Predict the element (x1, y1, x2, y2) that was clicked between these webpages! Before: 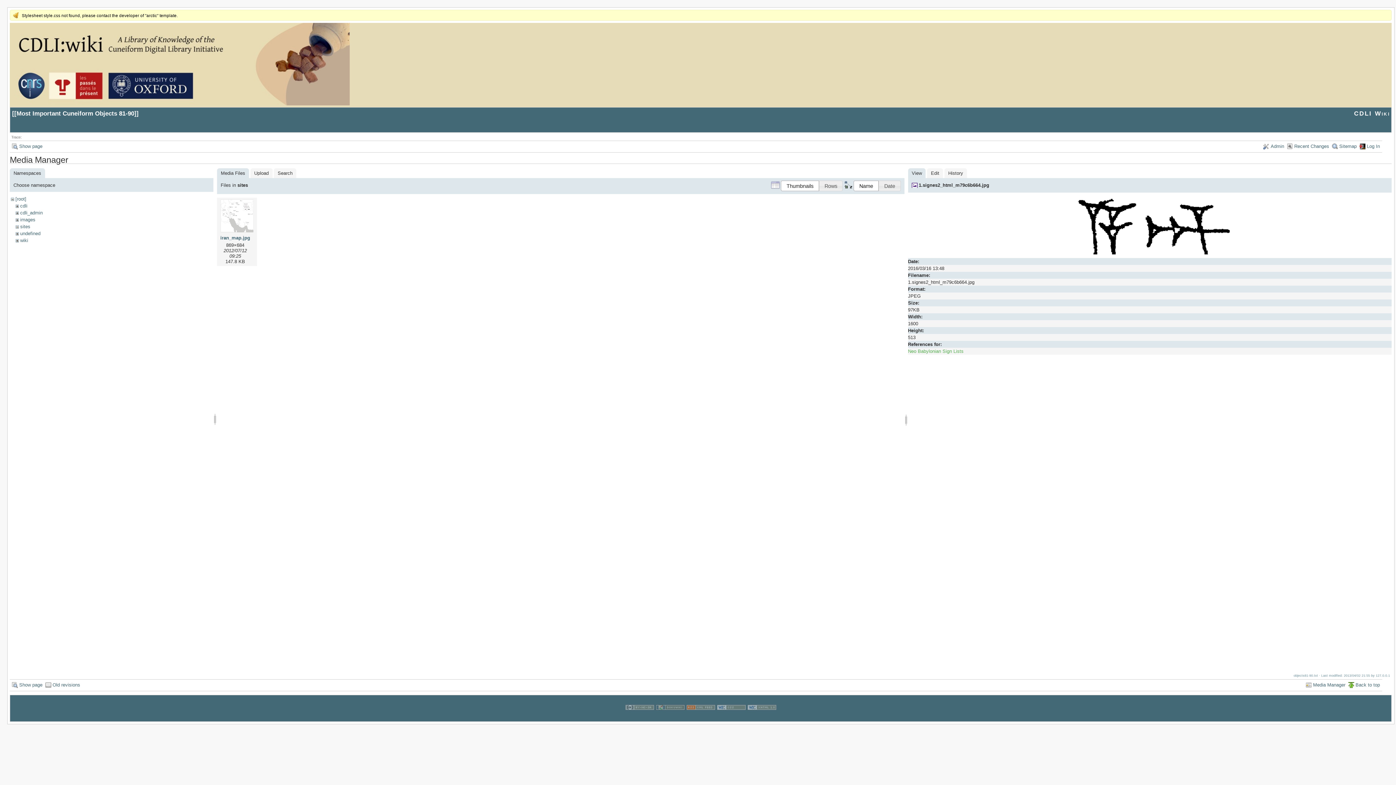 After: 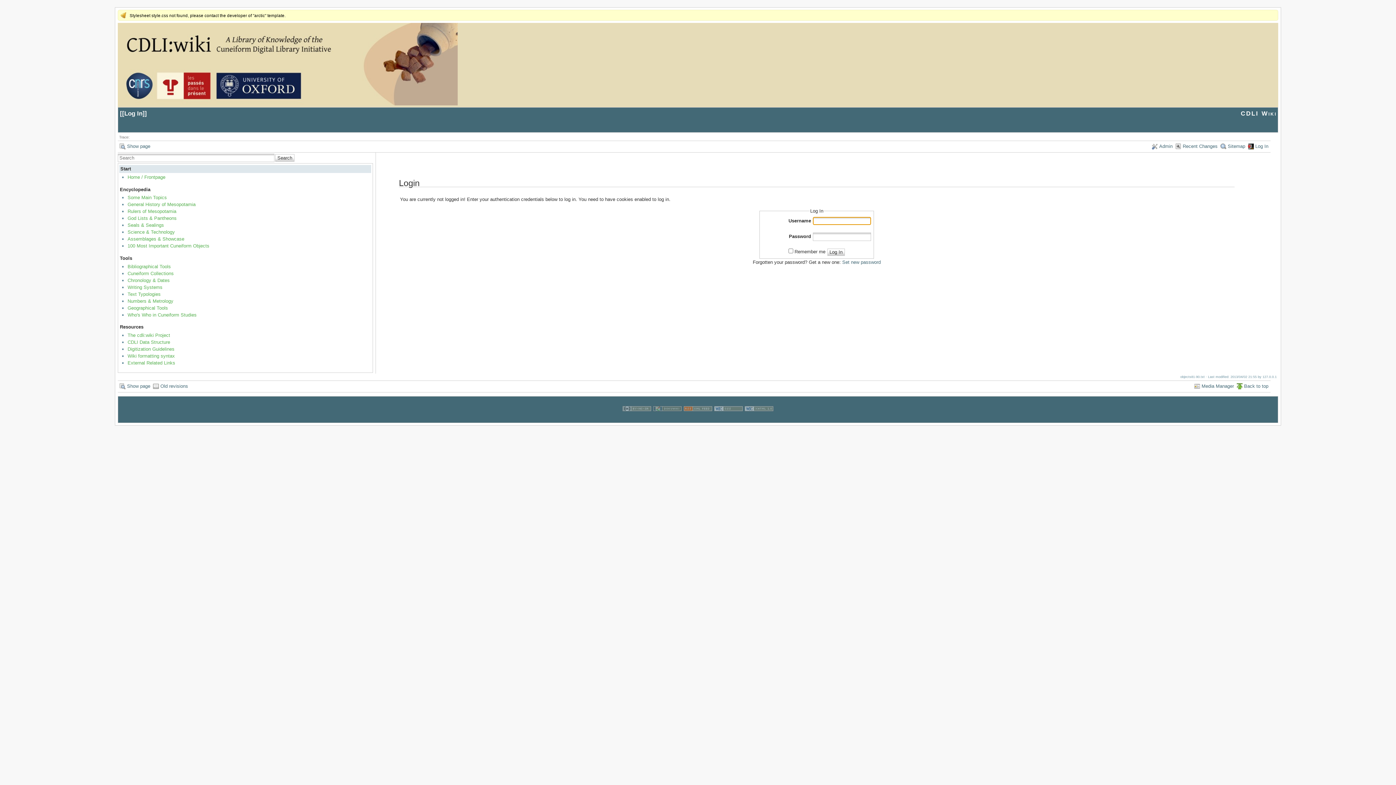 Action: label: Log In bbox: (1359, 141, 1380, 151)